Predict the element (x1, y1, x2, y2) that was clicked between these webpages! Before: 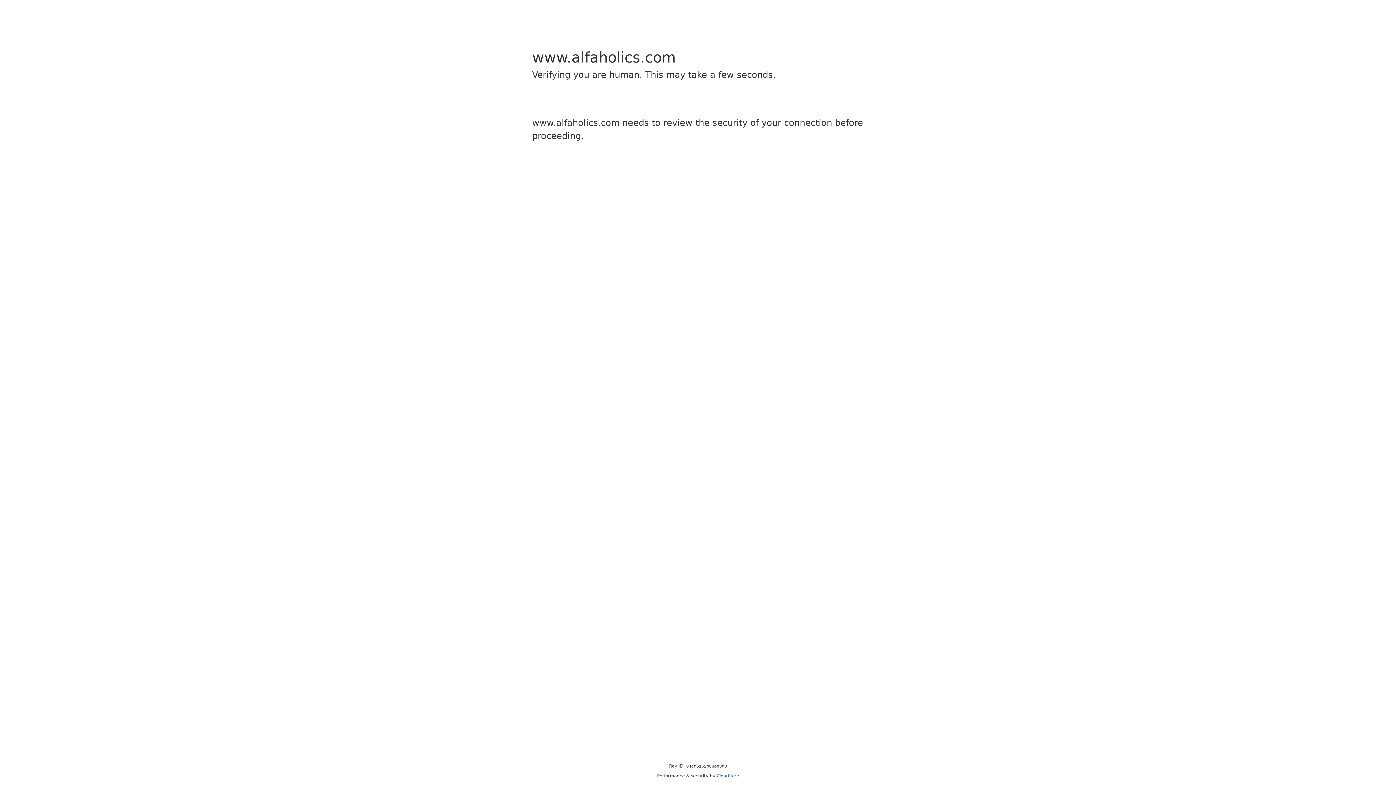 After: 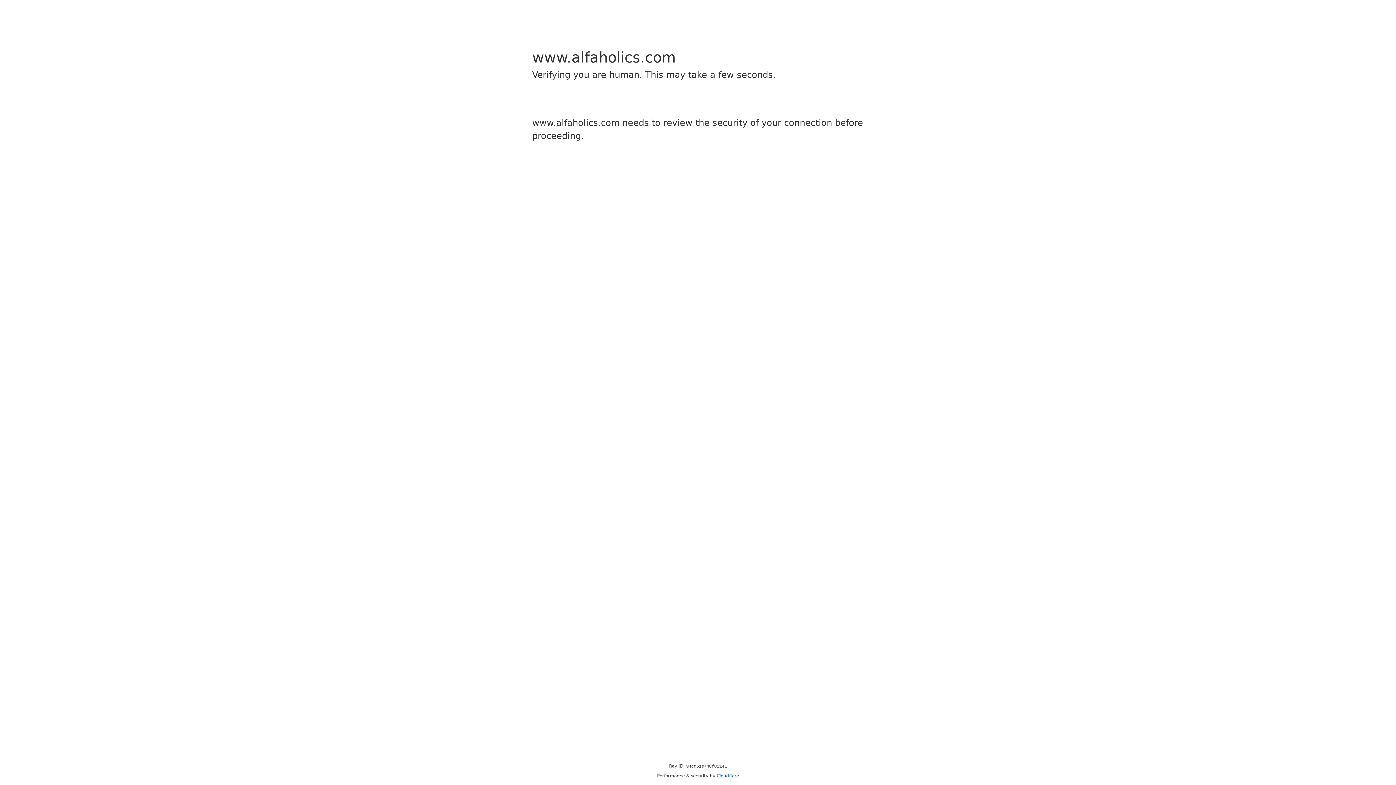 Action: bbox: (716, 773, 739, 778) label: Cloudflare